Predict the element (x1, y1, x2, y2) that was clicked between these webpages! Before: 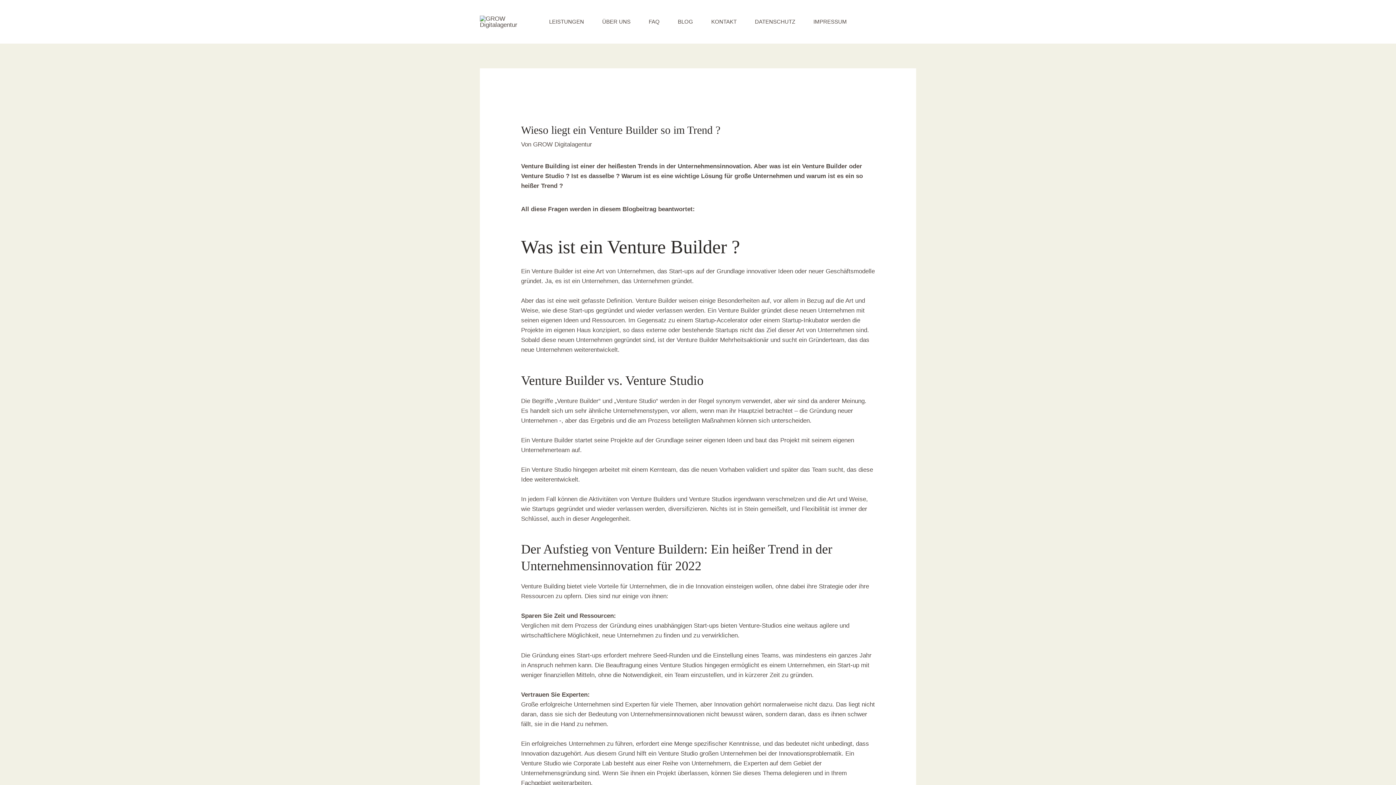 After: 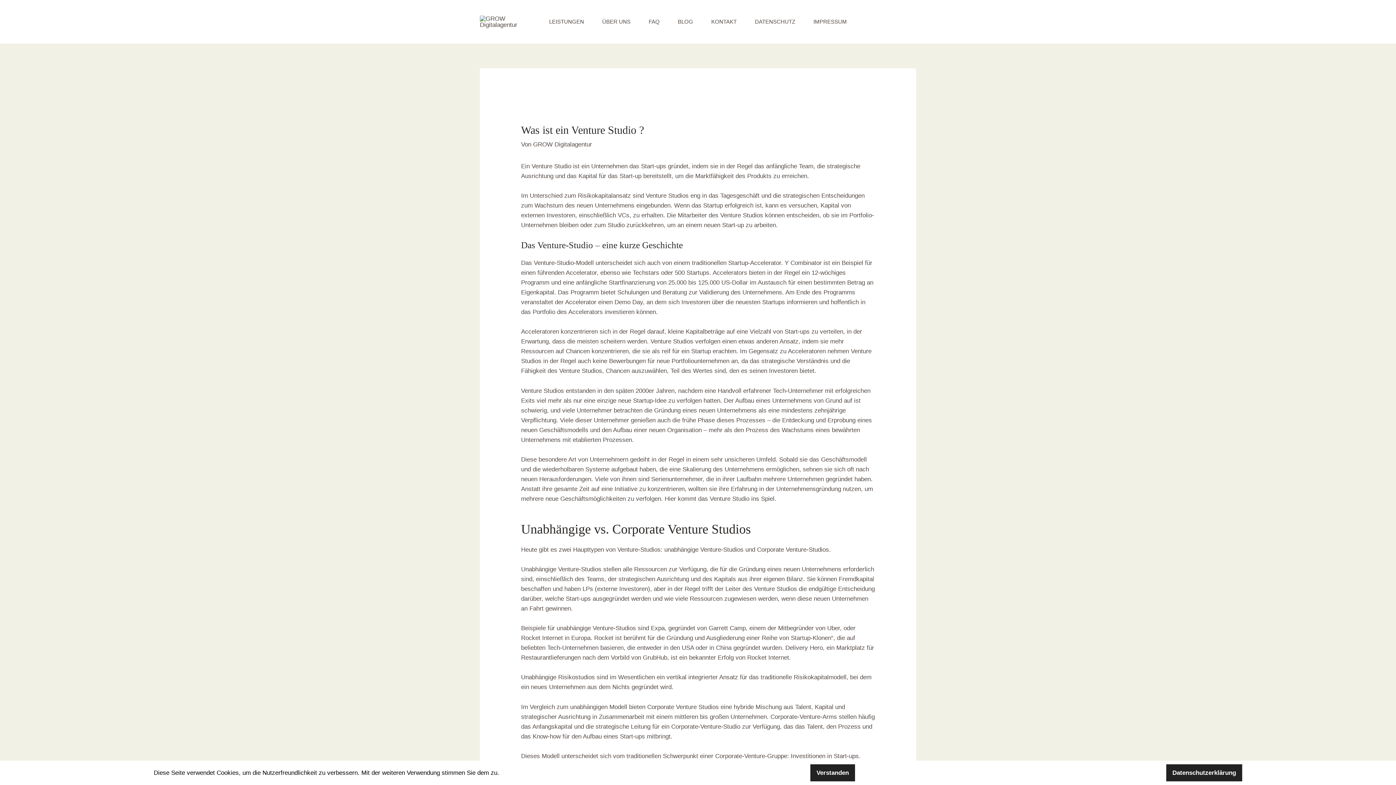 Action: label: Venture Studio bbox: (521, 172, 564, 179)